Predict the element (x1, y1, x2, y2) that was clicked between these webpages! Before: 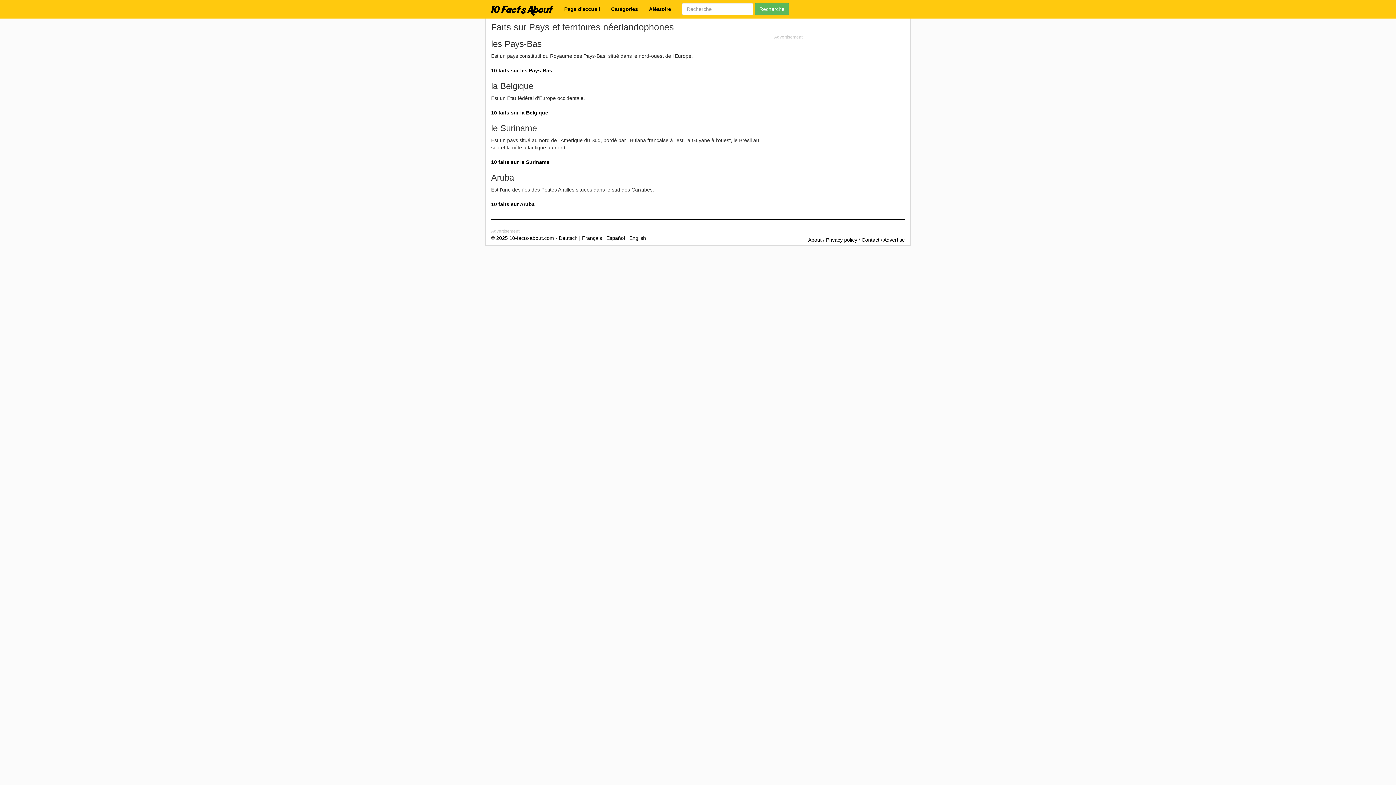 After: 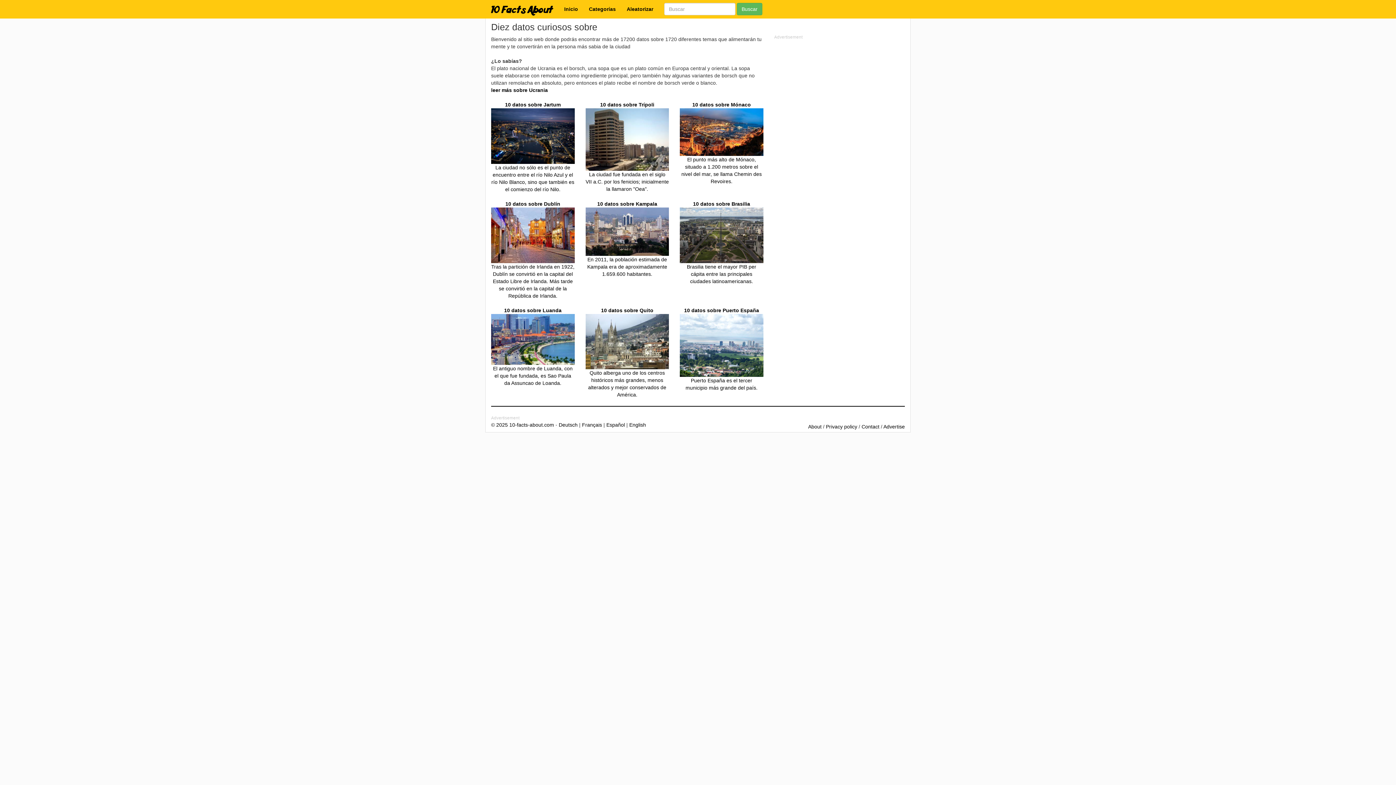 Action: label: Español bbox: (606, 233, 625, 241)